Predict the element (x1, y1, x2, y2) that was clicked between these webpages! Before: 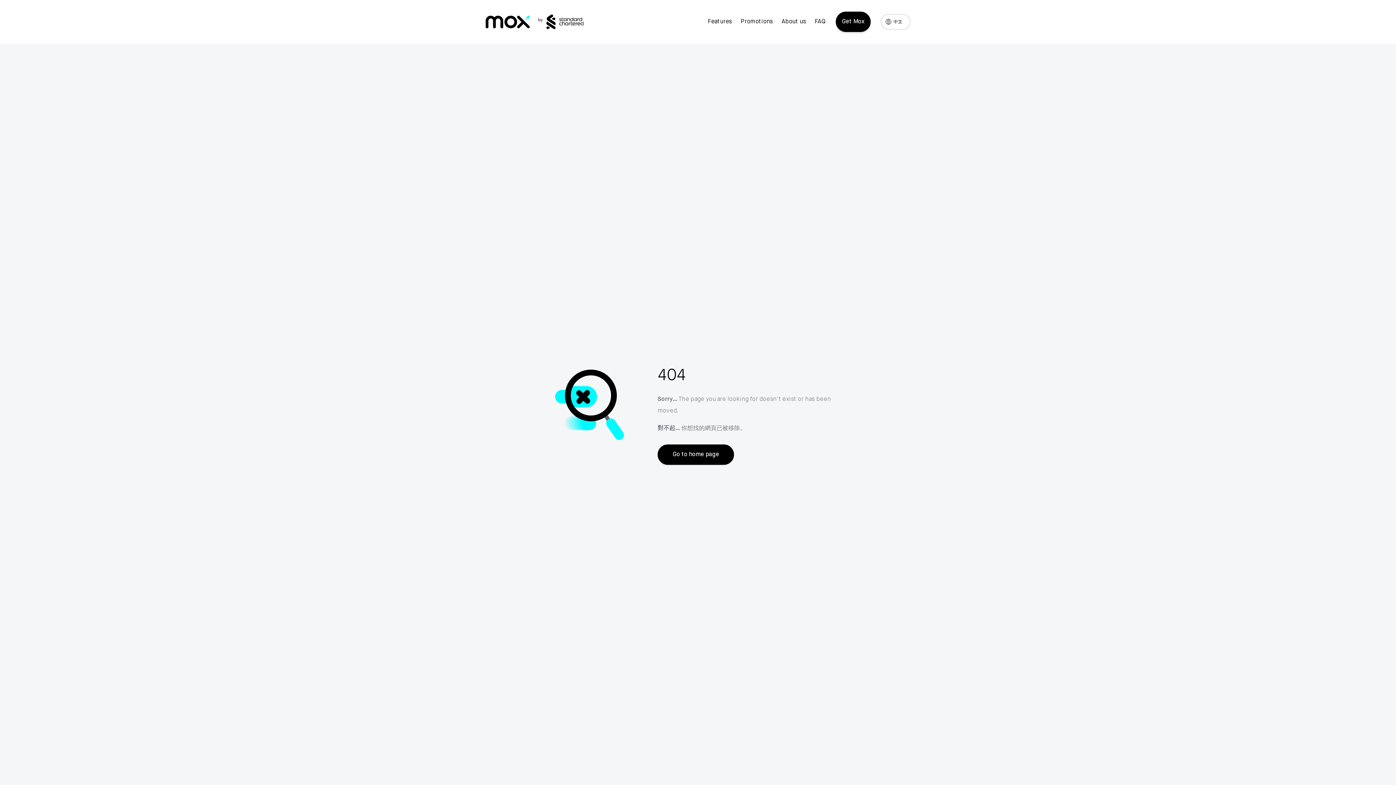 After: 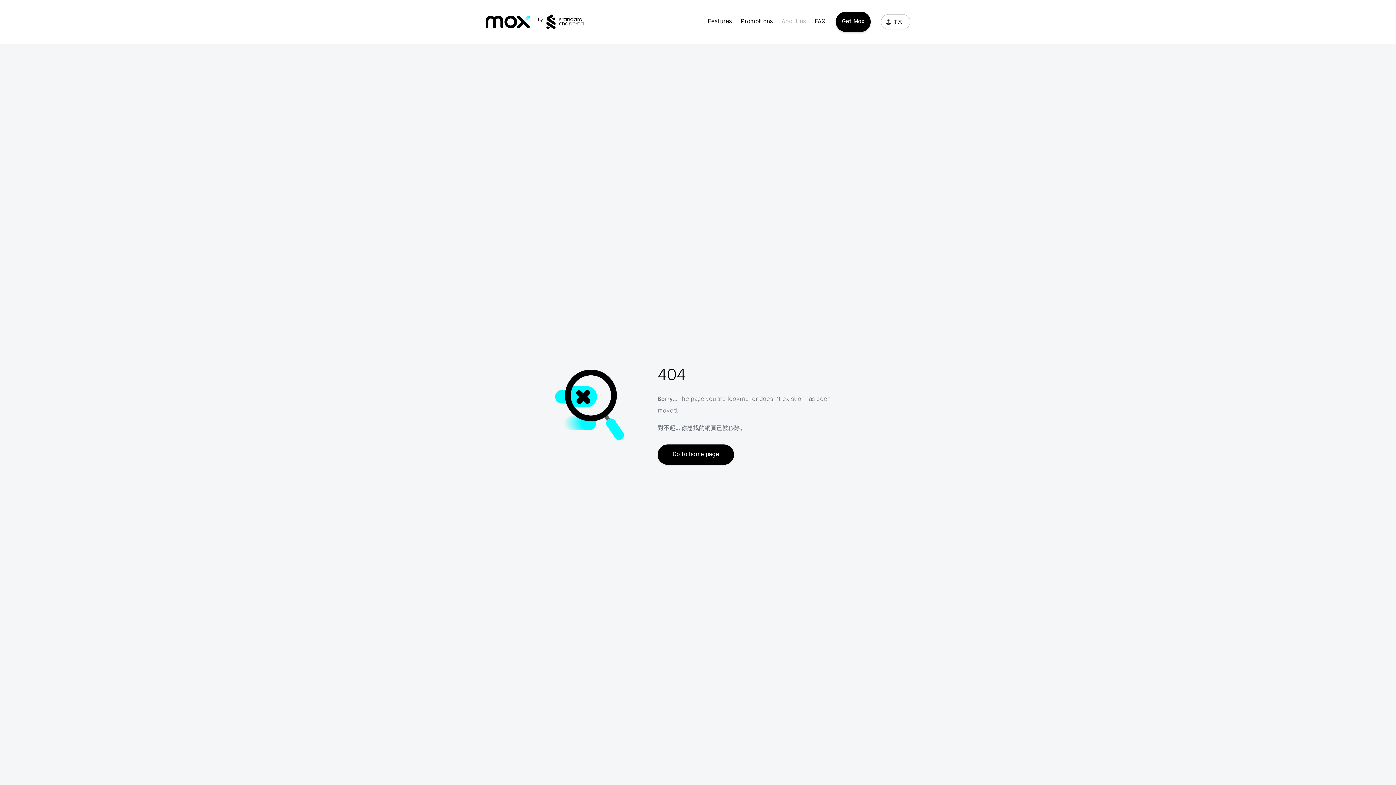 Action: bbox: (781, 17, 806, 26) label: About us